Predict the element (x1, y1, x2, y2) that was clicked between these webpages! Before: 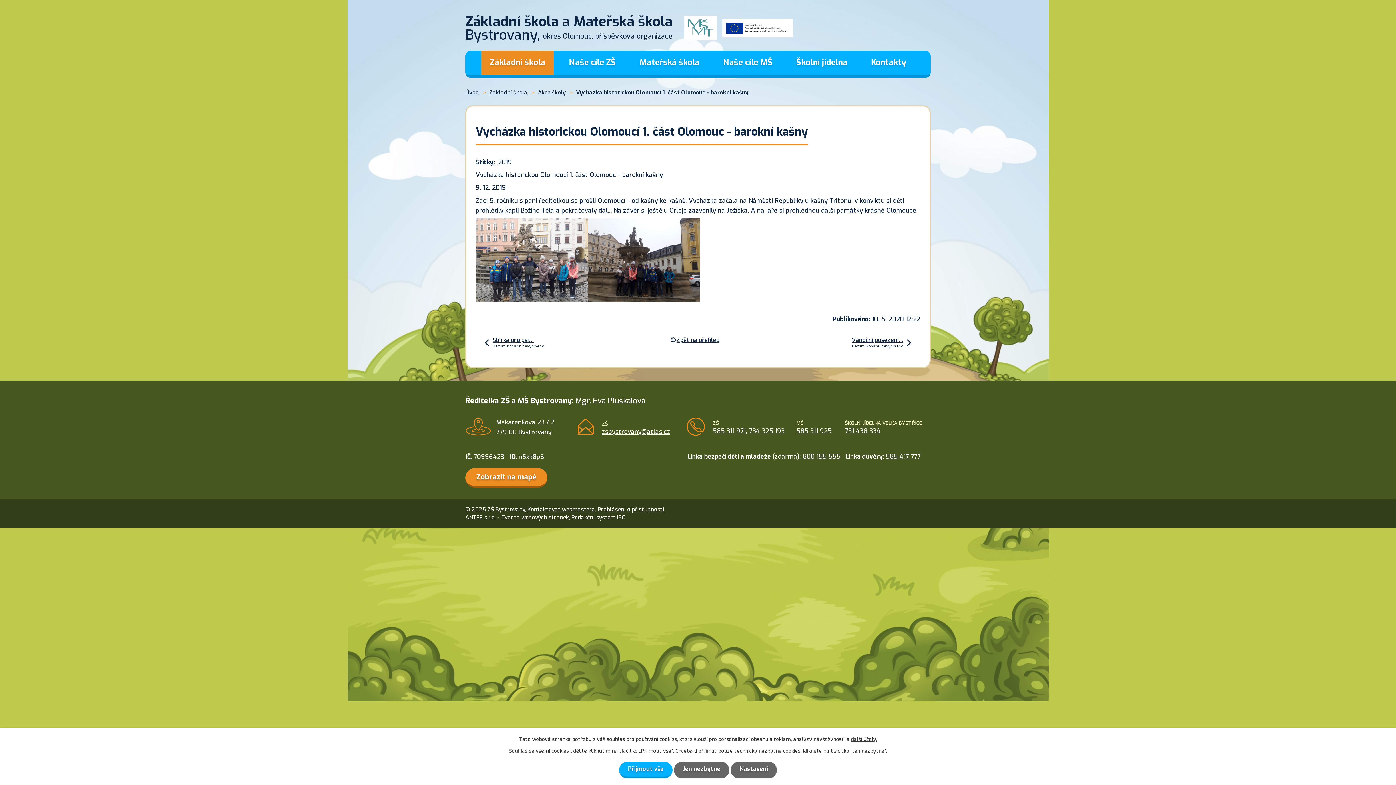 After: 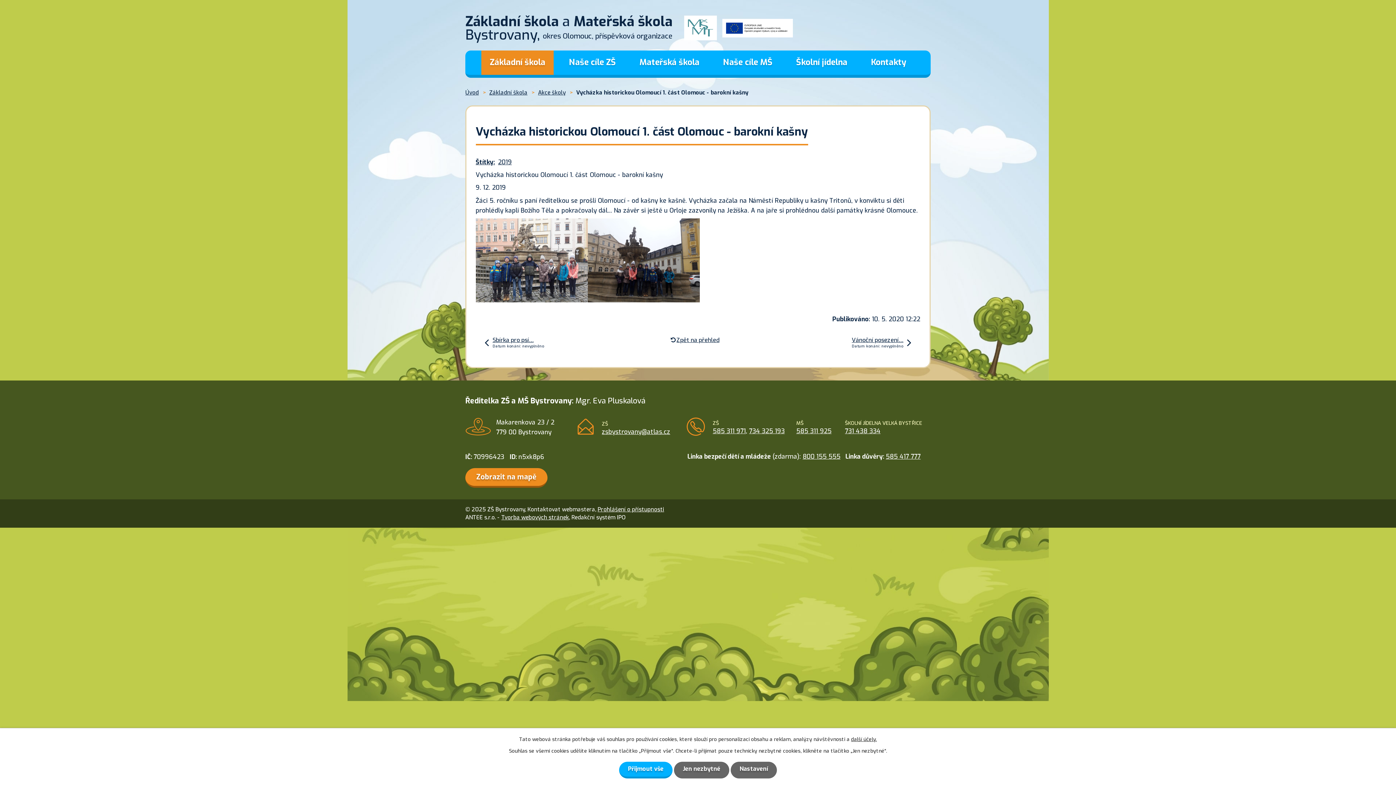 Action: bbox: (527, 506, 595, 513) label: Kontaktovat webmastera